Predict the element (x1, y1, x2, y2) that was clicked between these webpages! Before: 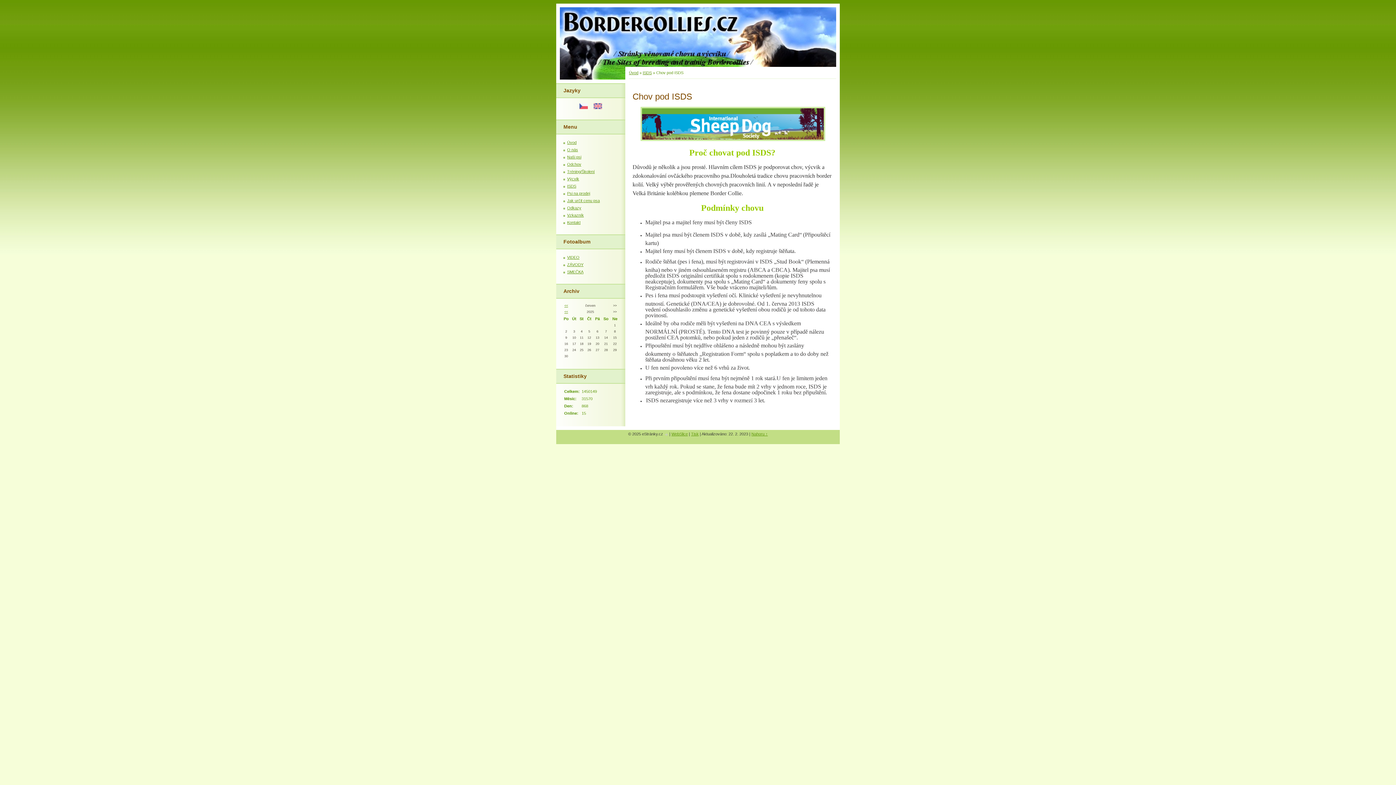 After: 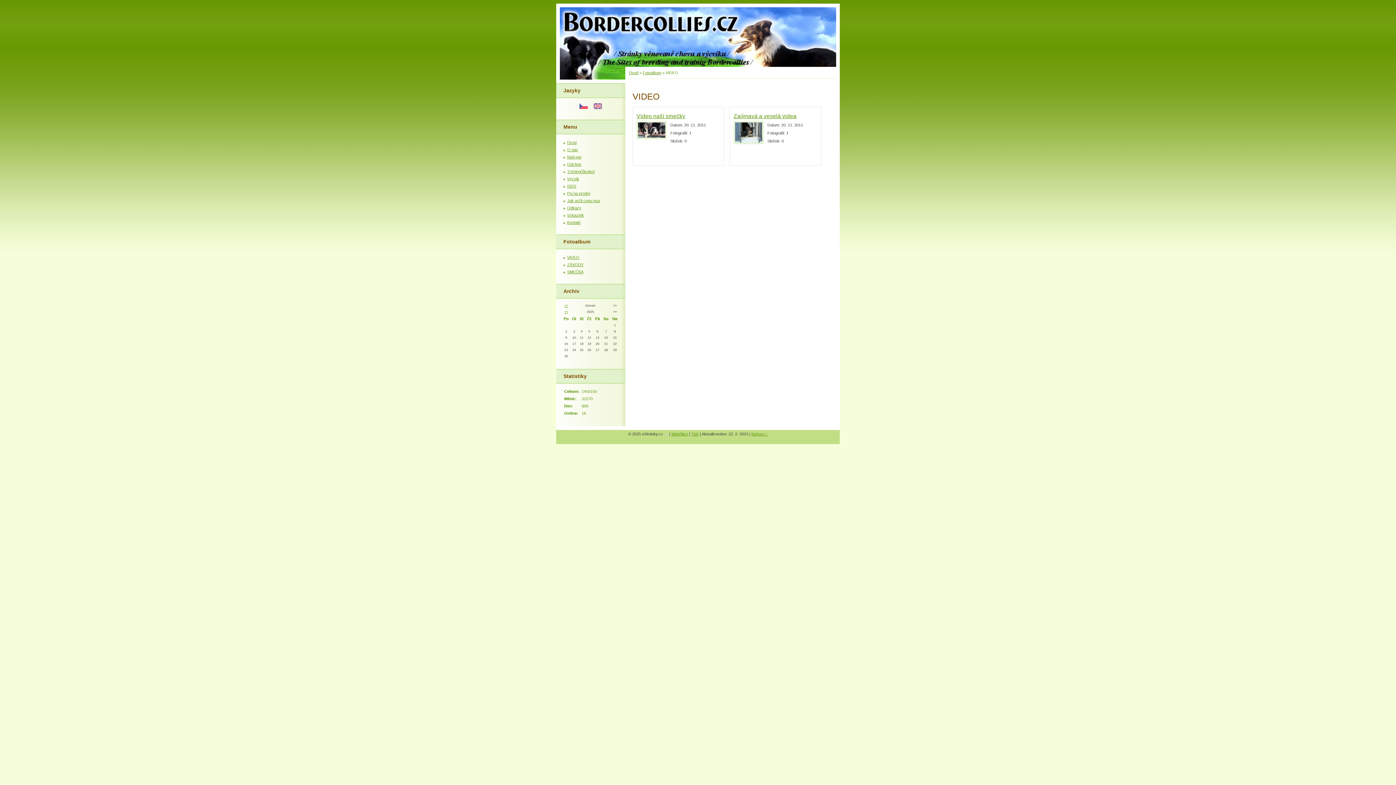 Action: bbox: (567, 255, 579, 259) label: VIDEO